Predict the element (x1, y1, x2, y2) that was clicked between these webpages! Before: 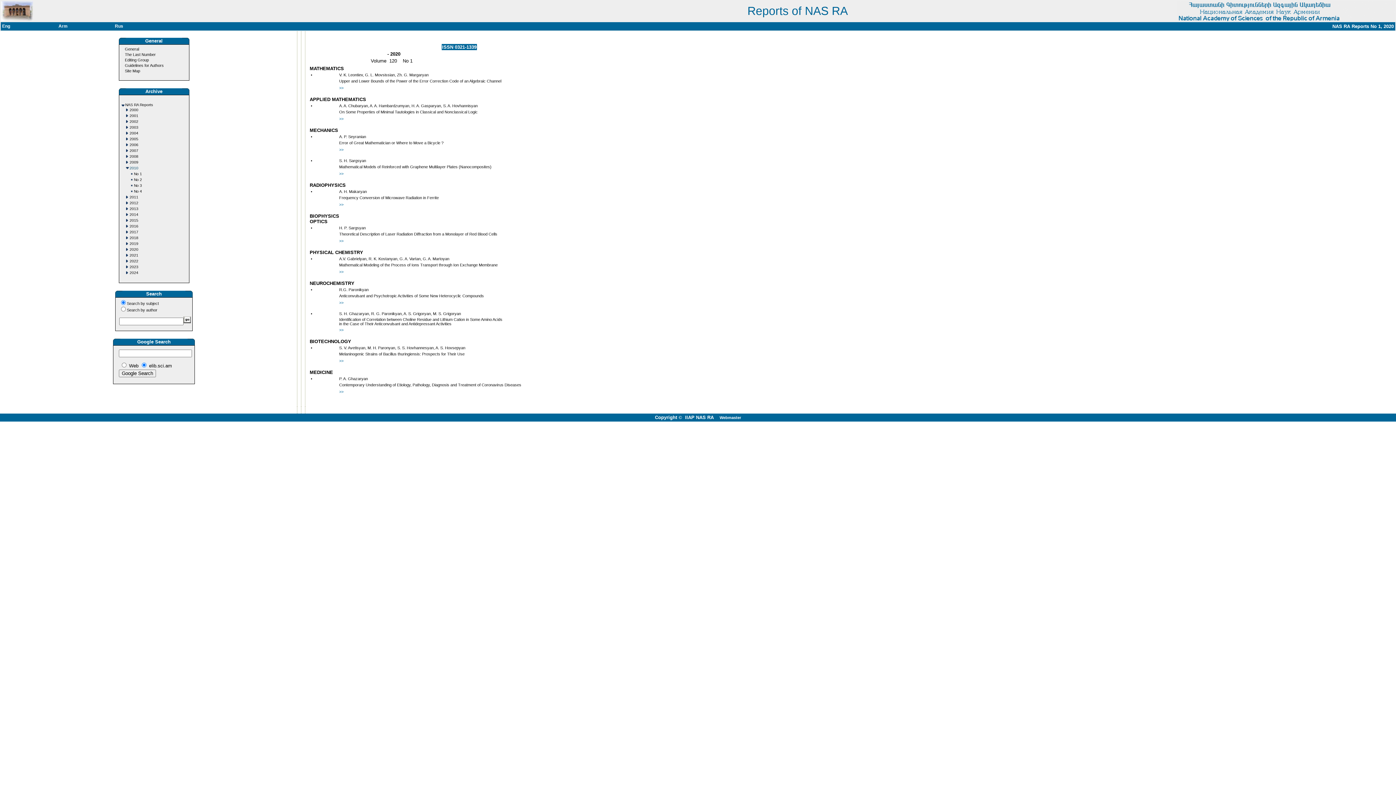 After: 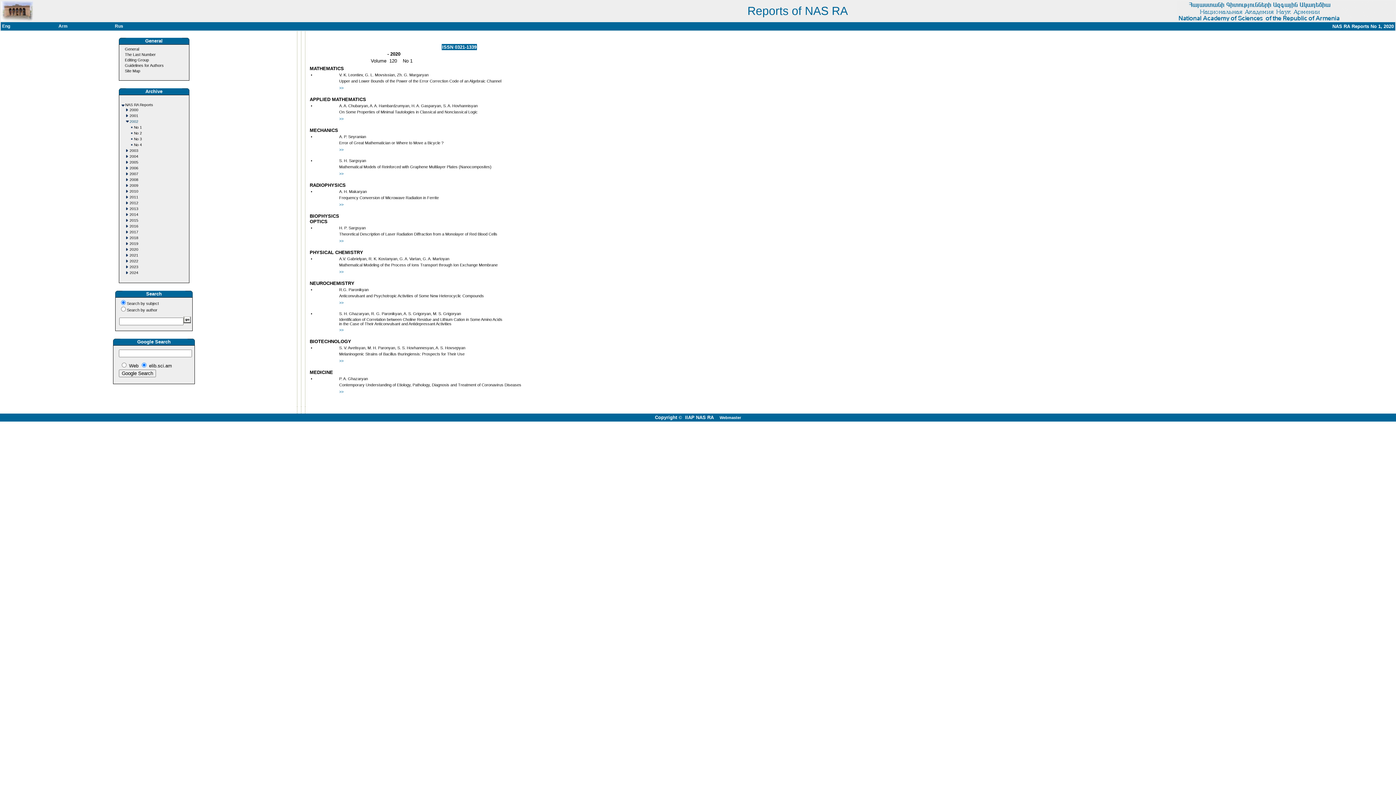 Action: bbox: (125, 117, 129, 122)